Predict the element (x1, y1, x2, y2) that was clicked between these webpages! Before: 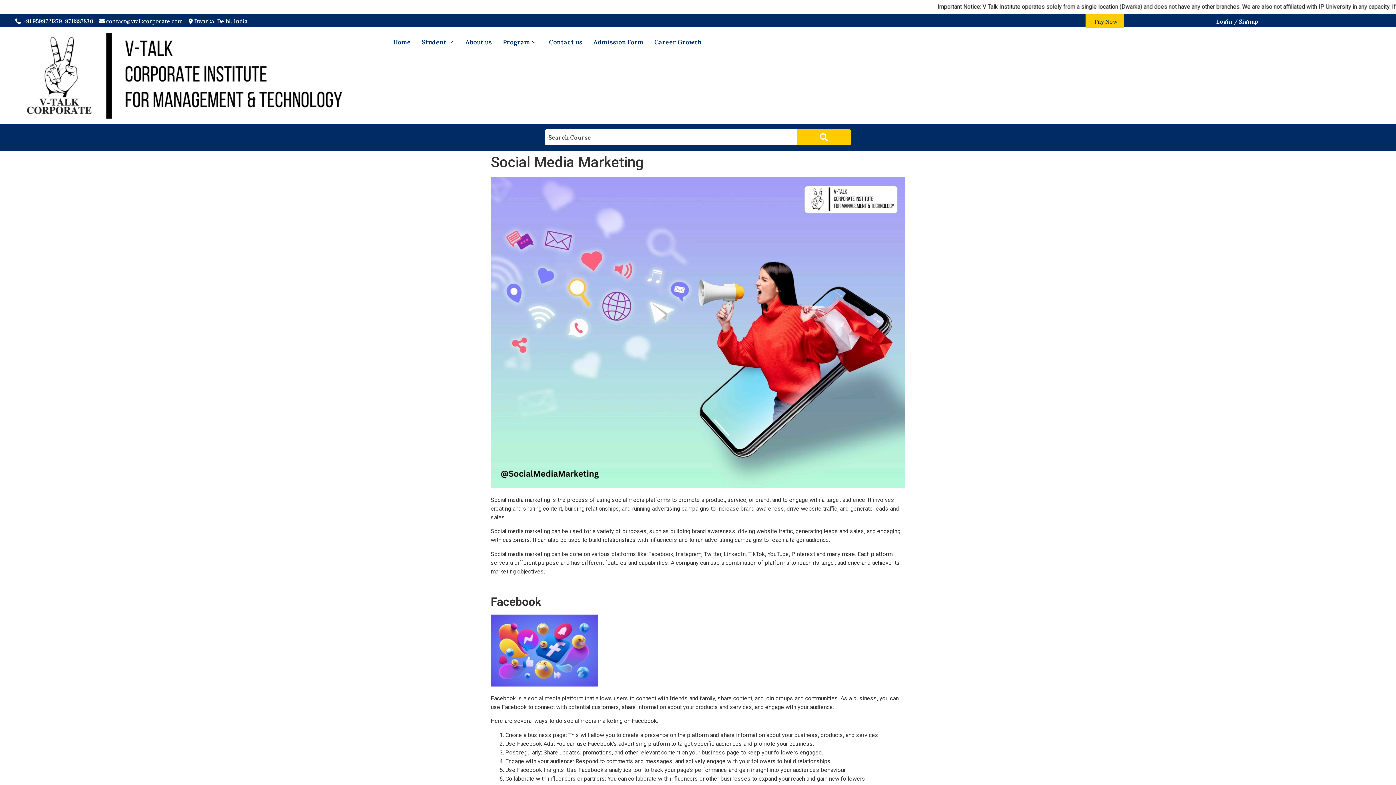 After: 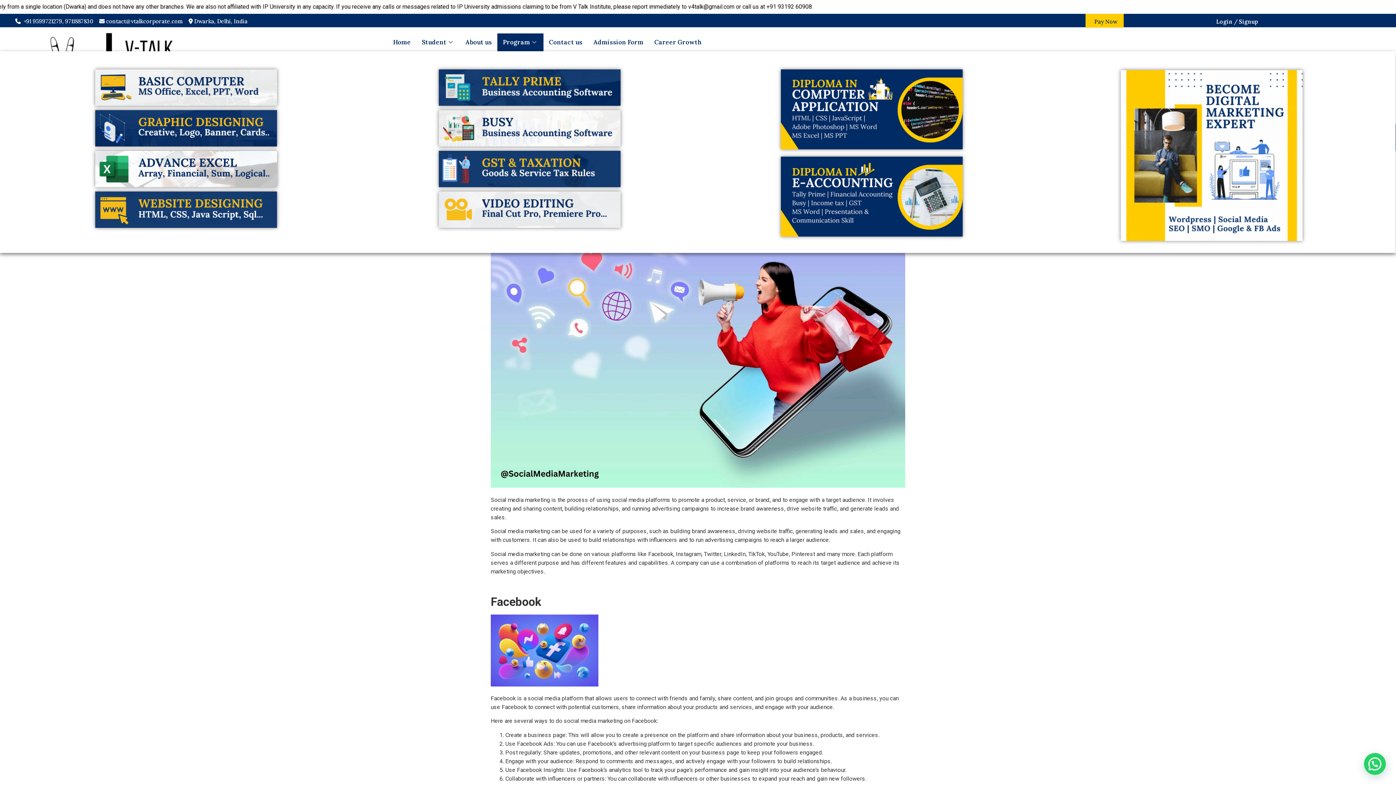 Action: label: Program bbox: (497, 33, 543, 51)